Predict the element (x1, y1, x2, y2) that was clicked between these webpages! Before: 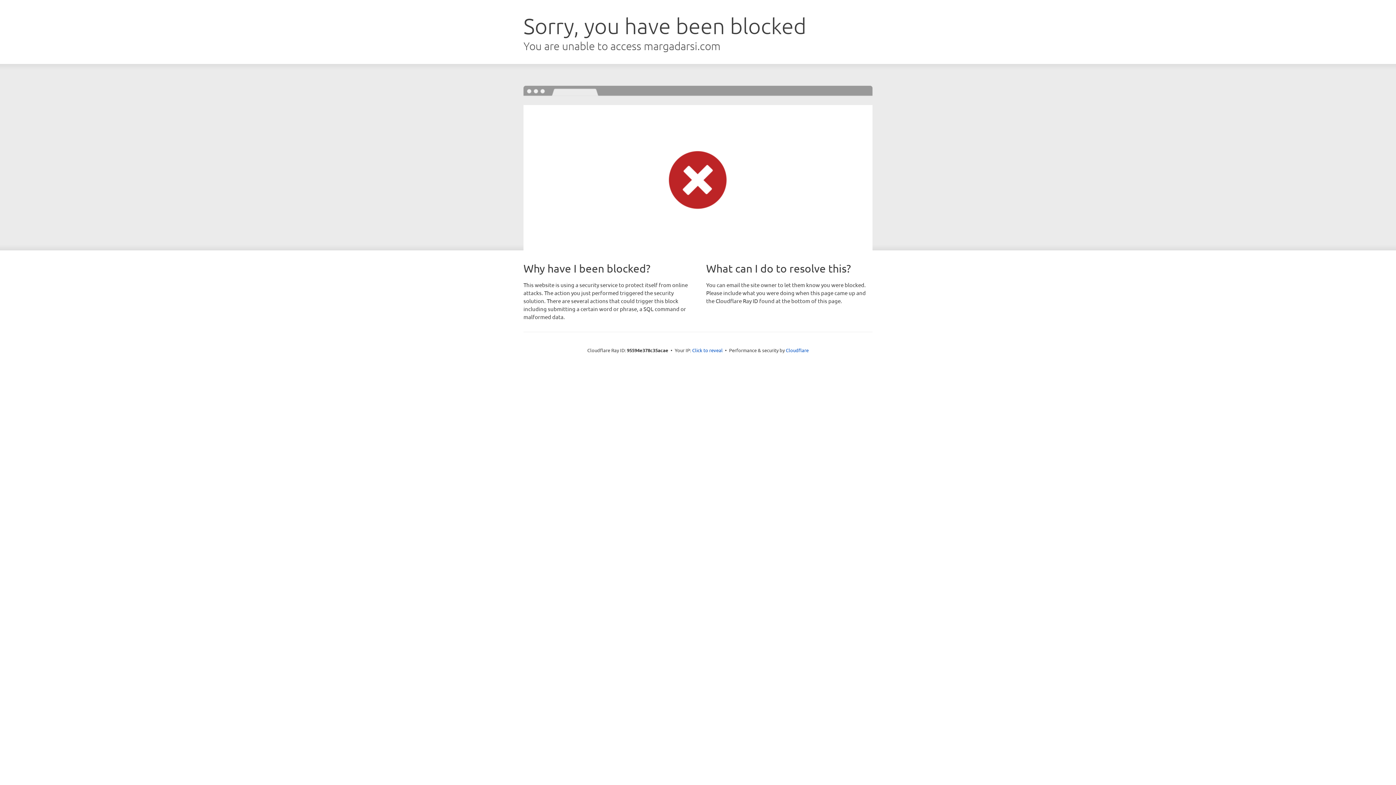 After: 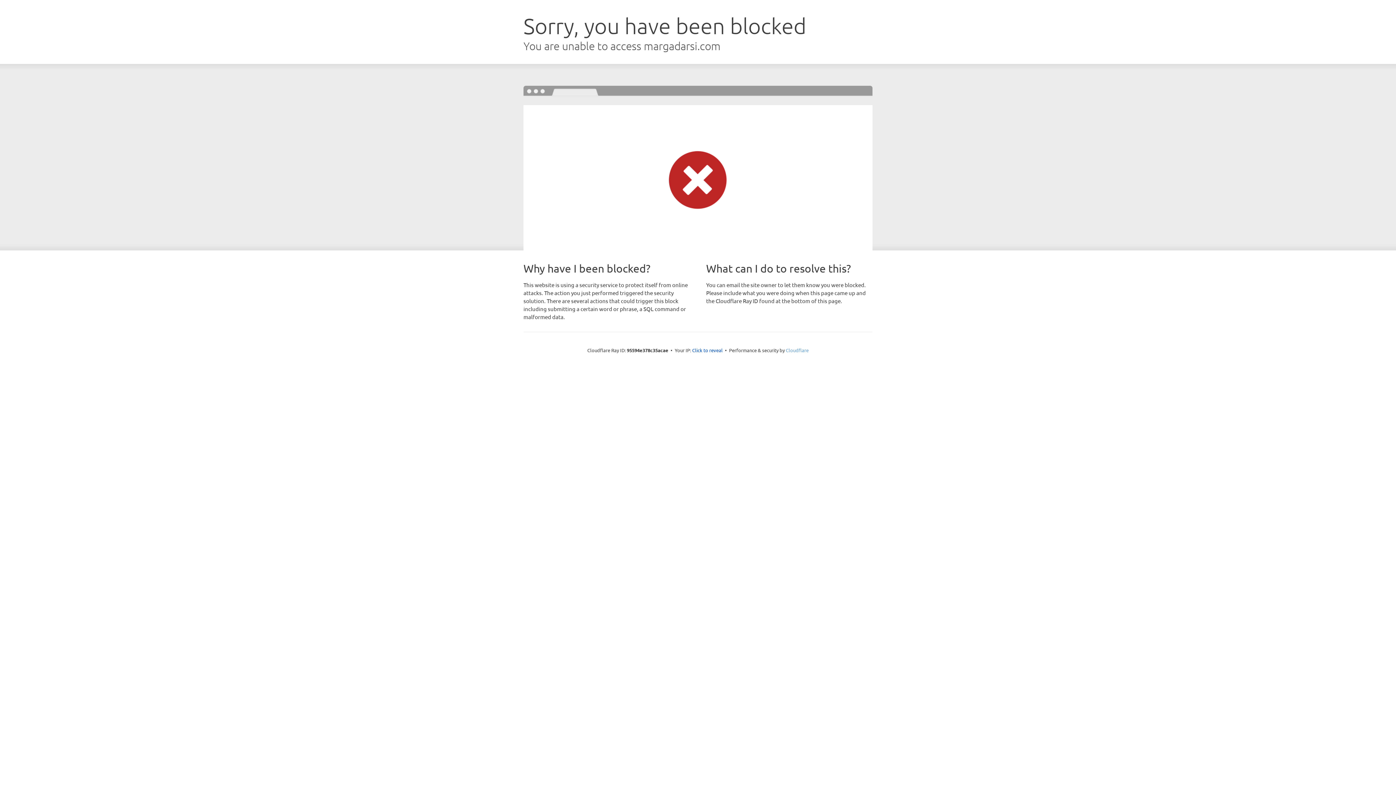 Action: label: Cloudflare bbox: (786, 347, 808, 353)